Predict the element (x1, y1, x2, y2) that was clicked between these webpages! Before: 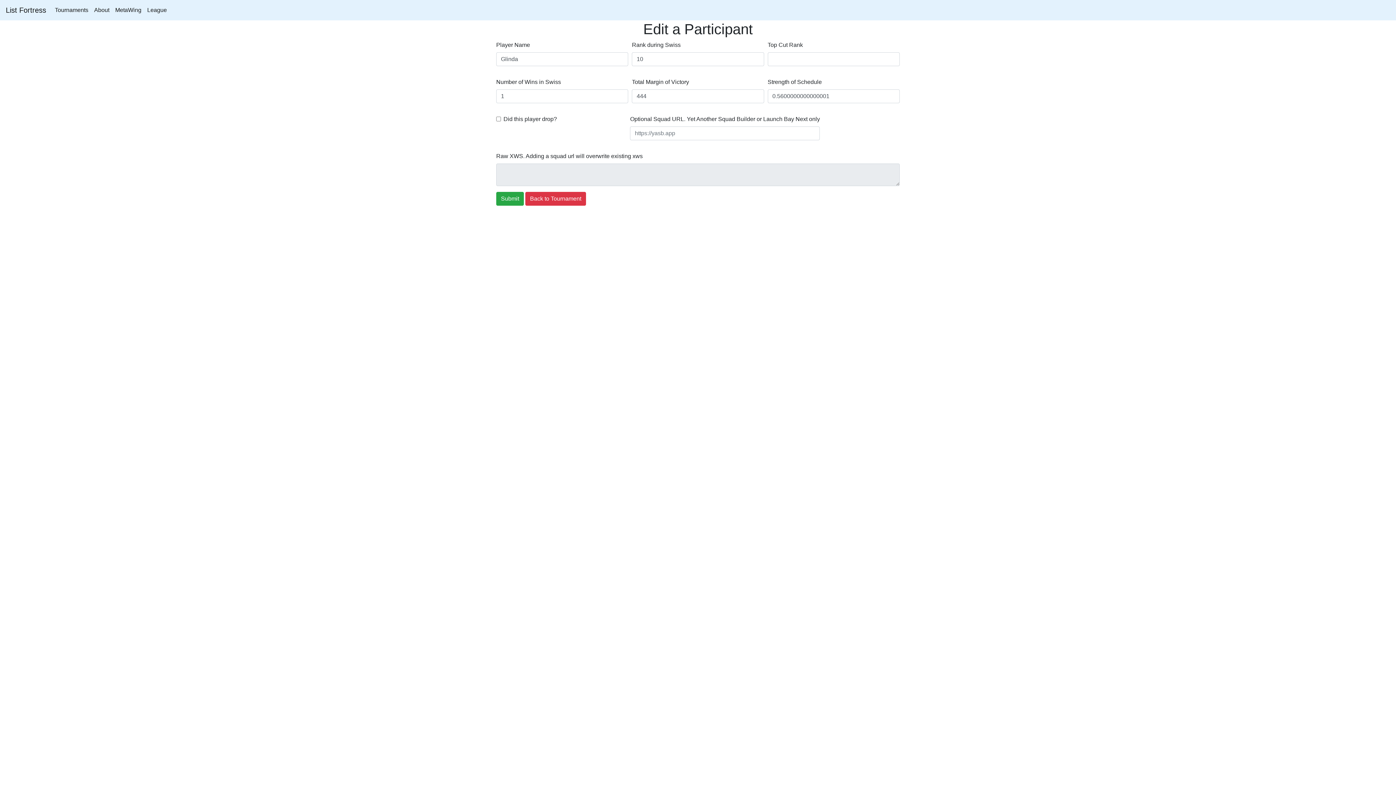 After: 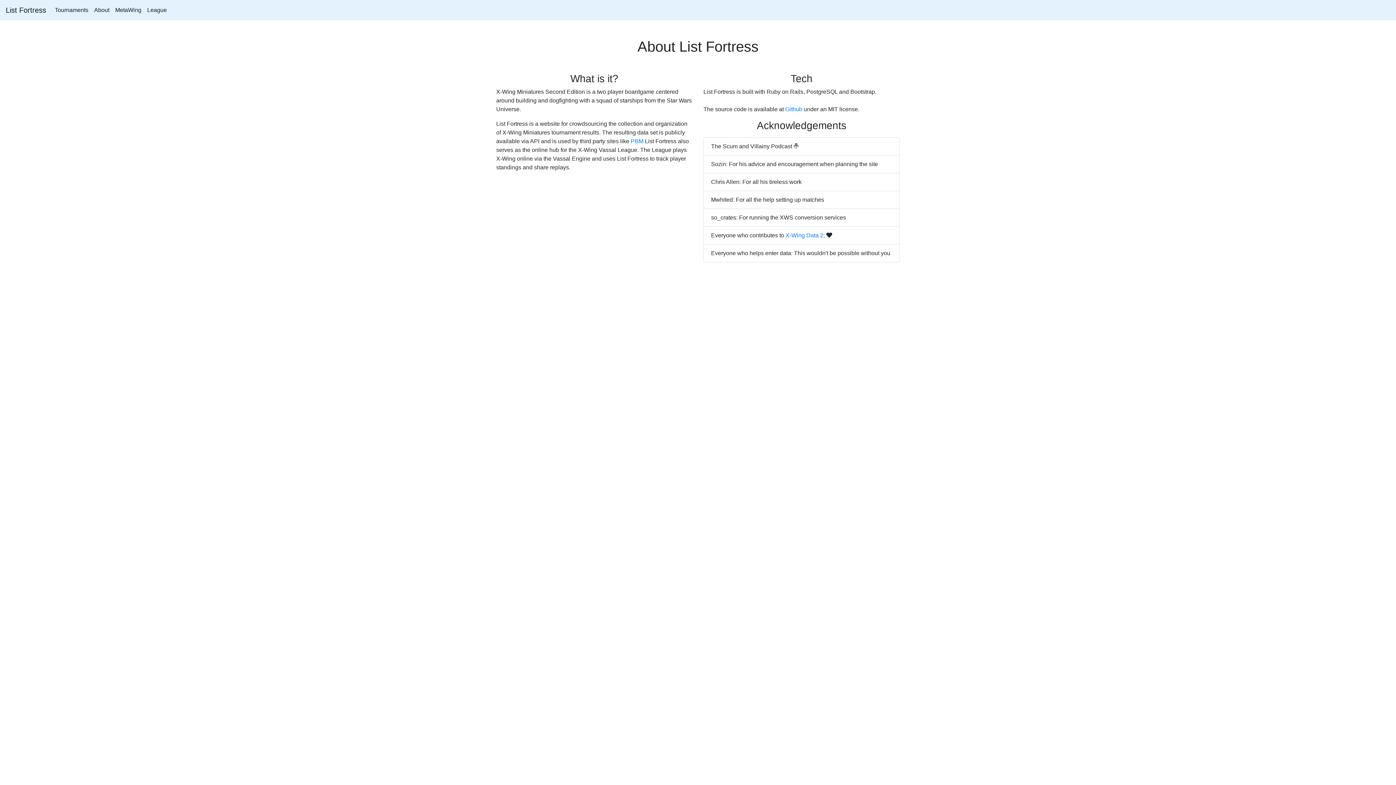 Action: label: About bbox: (91, 2, 112, 17)